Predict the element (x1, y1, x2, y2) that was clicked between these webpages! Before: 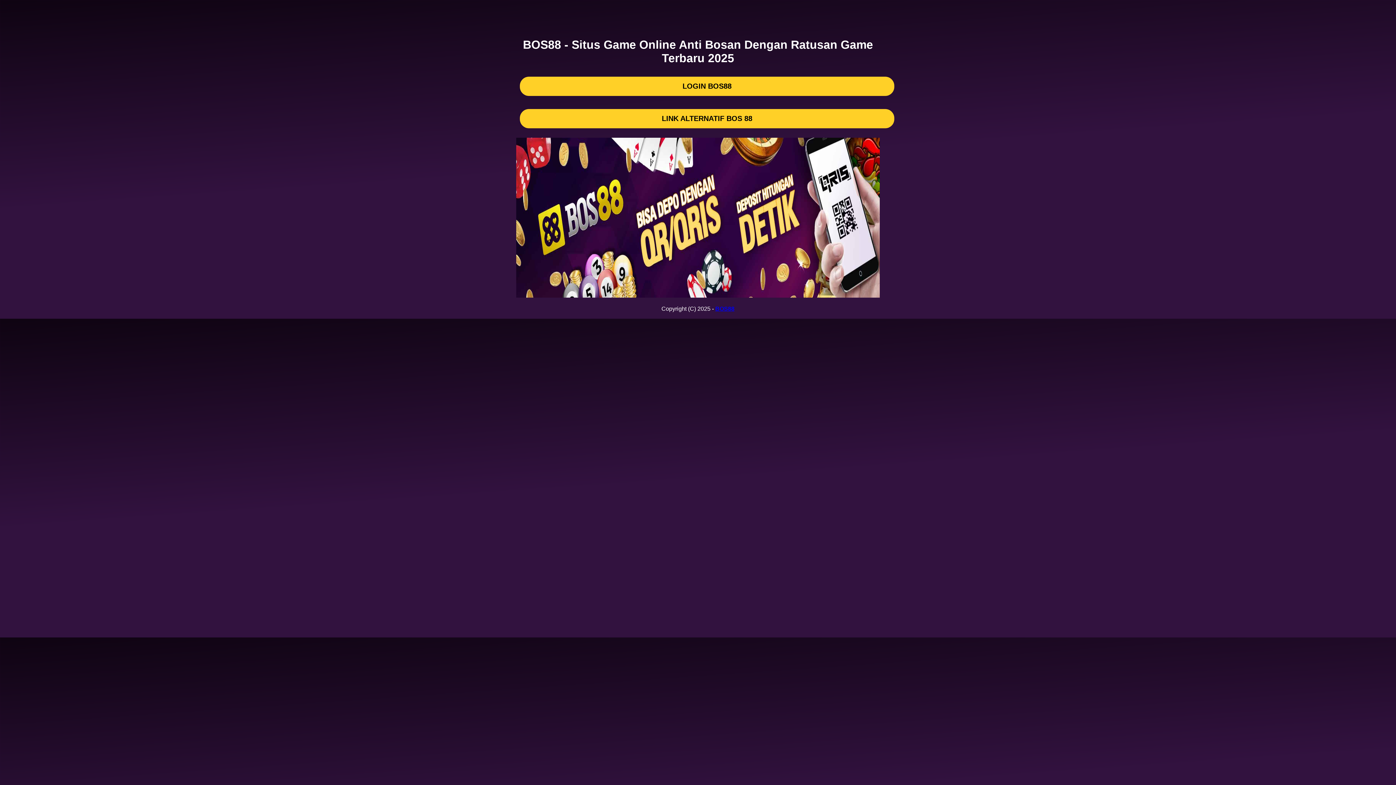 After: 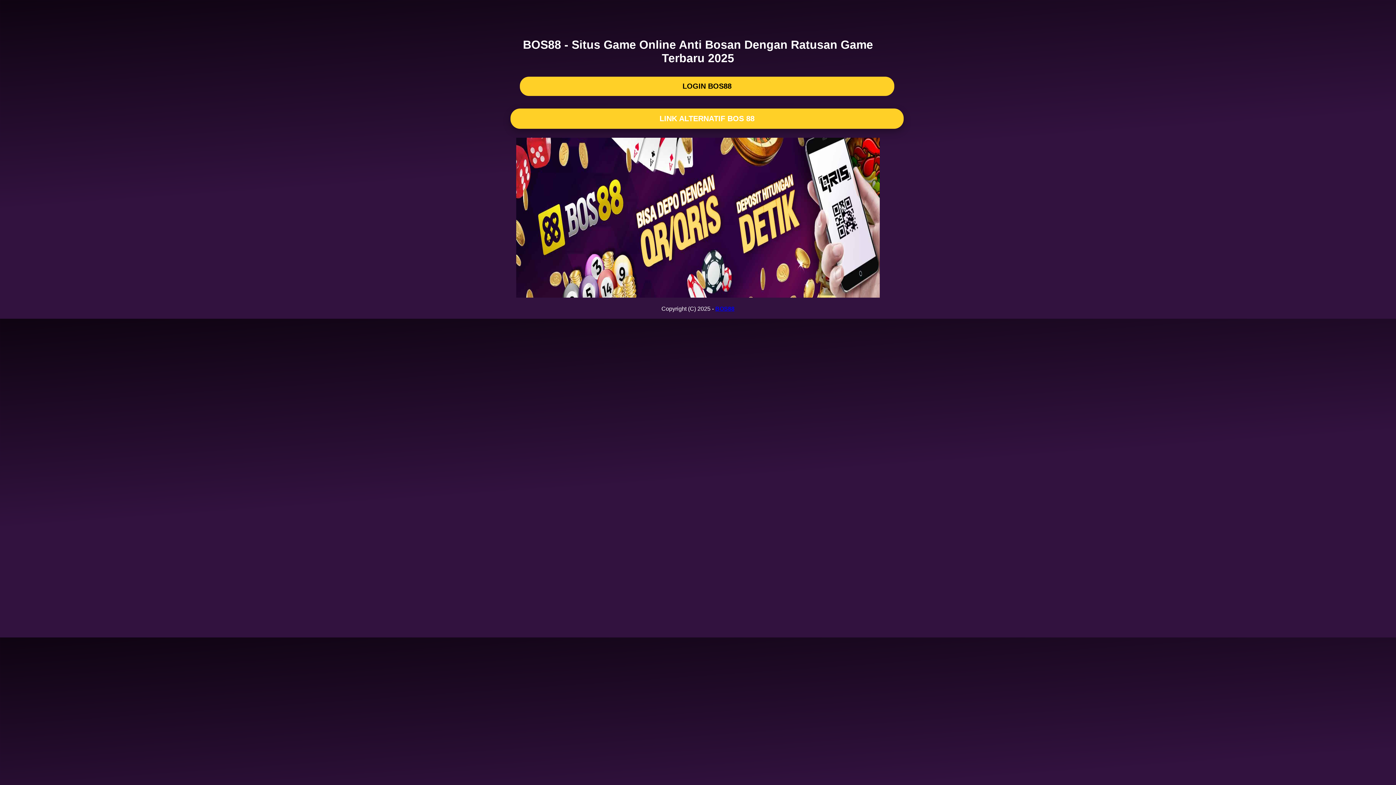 Action: bbox: (520, 109, 894, 128) label: LINK ALTERNATIF BOS 88